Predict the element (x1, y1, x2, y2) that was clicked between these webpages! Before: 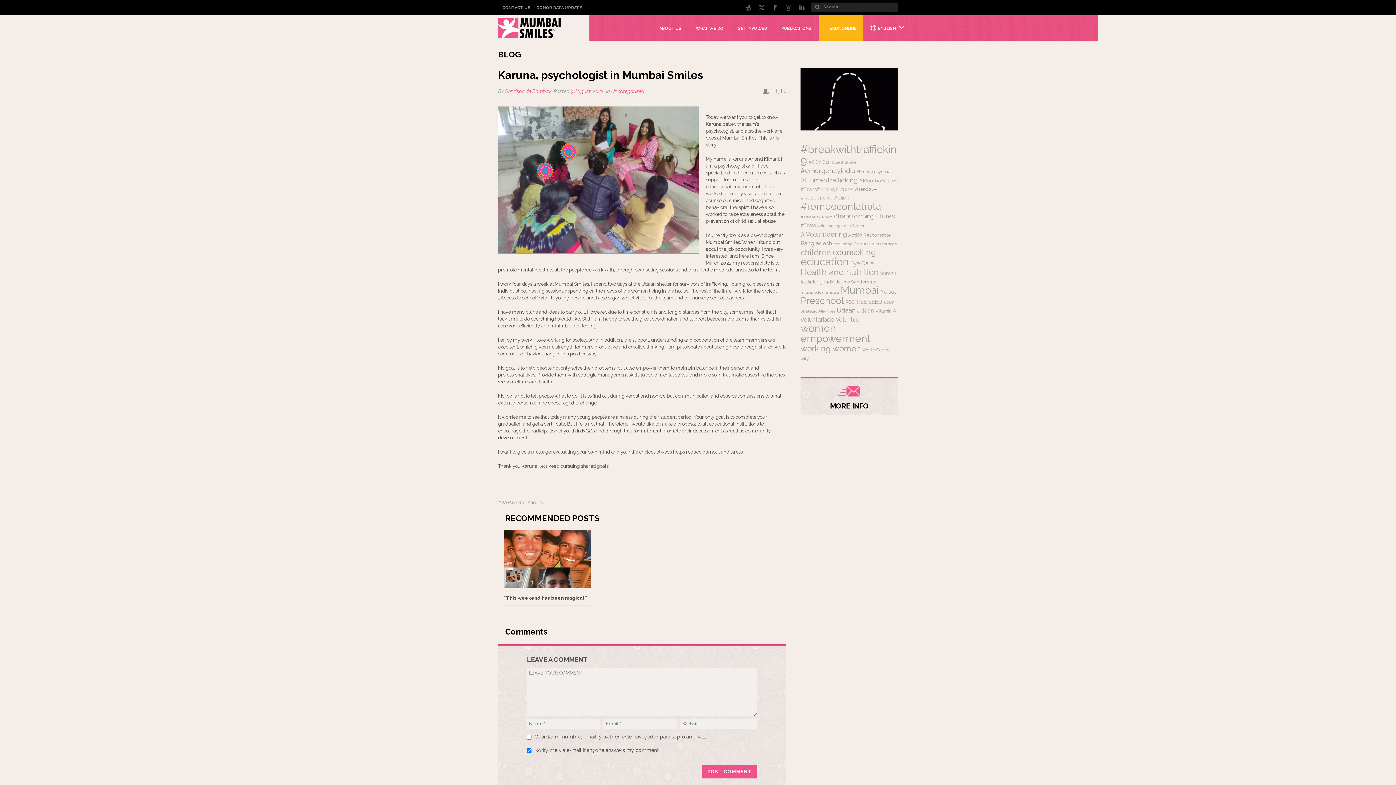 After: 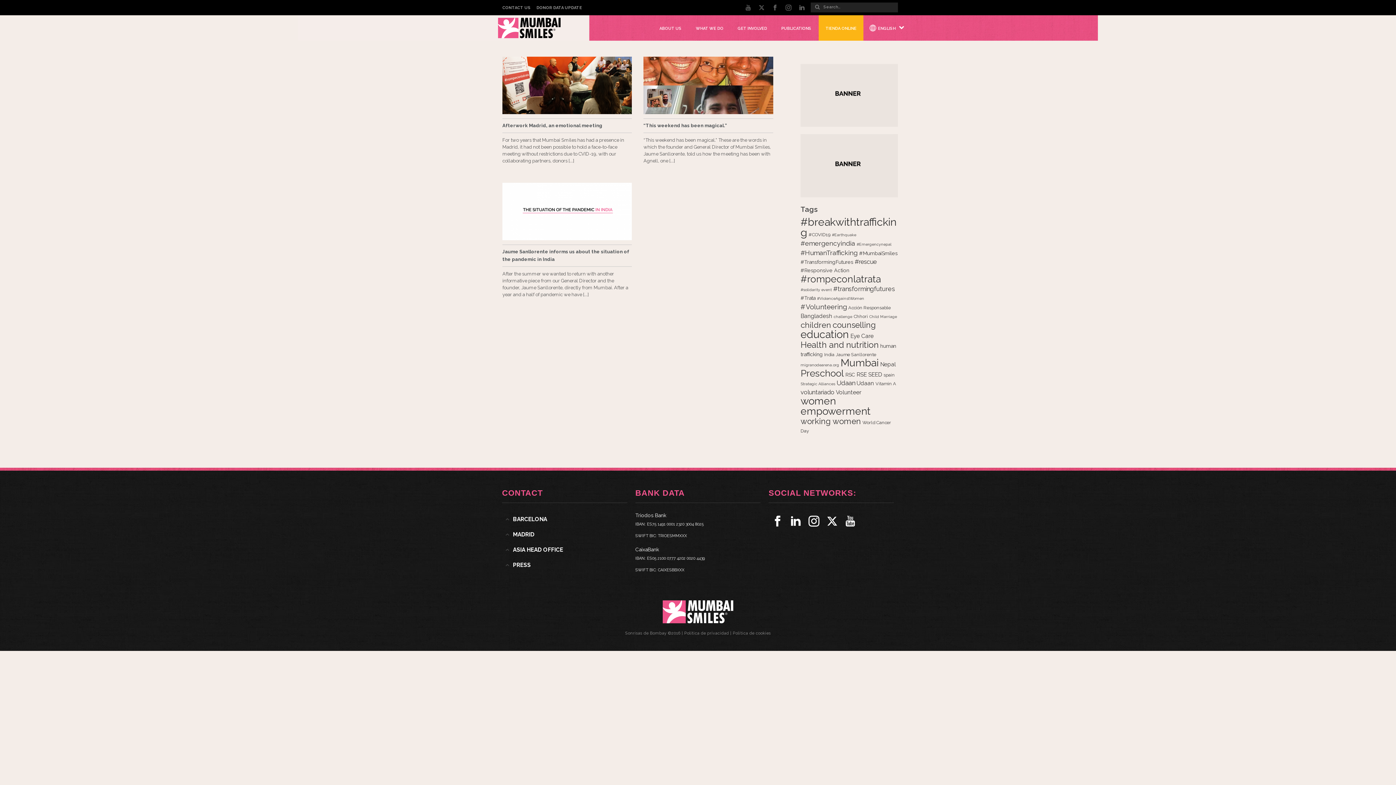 Action: bbox: (836, 279, 876, 284) label: Jaume Sanllorente (3 items)